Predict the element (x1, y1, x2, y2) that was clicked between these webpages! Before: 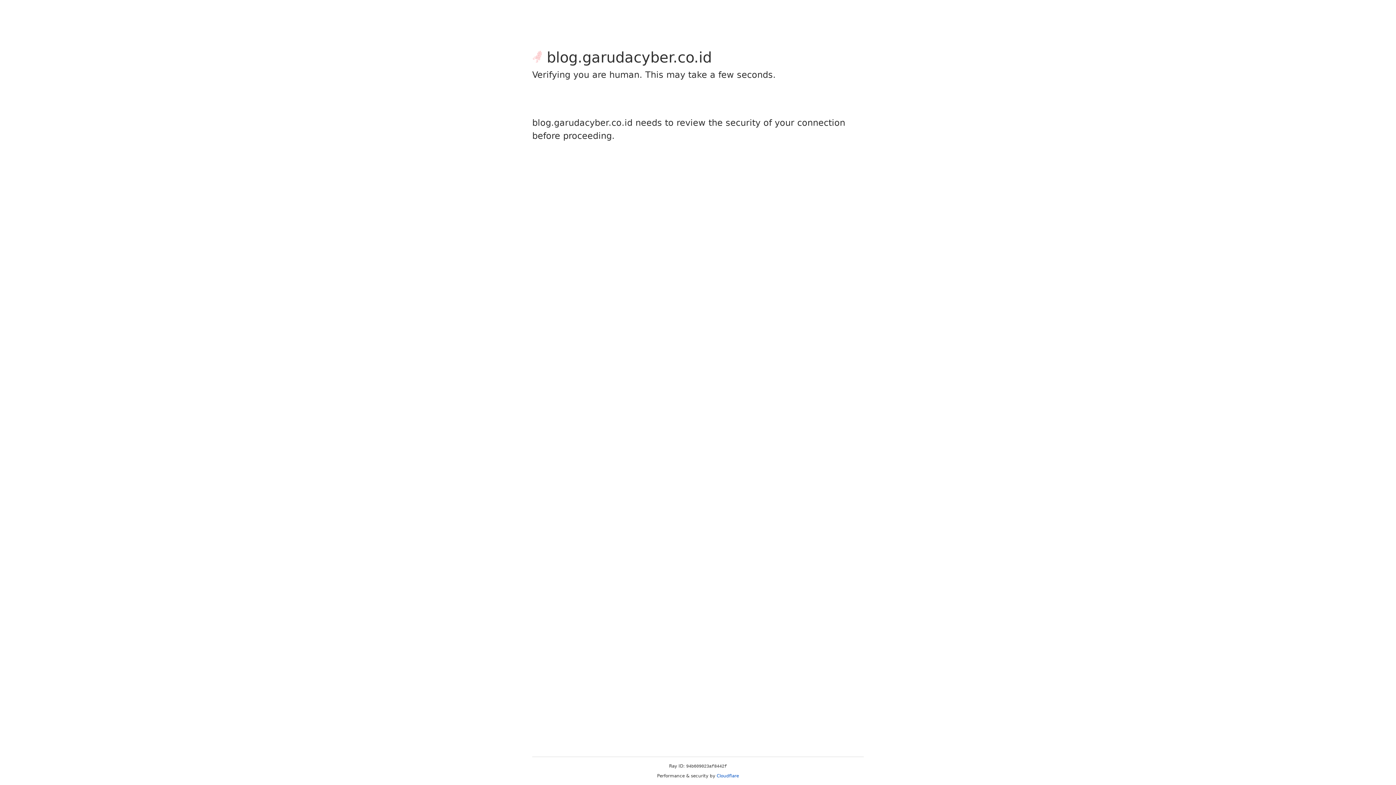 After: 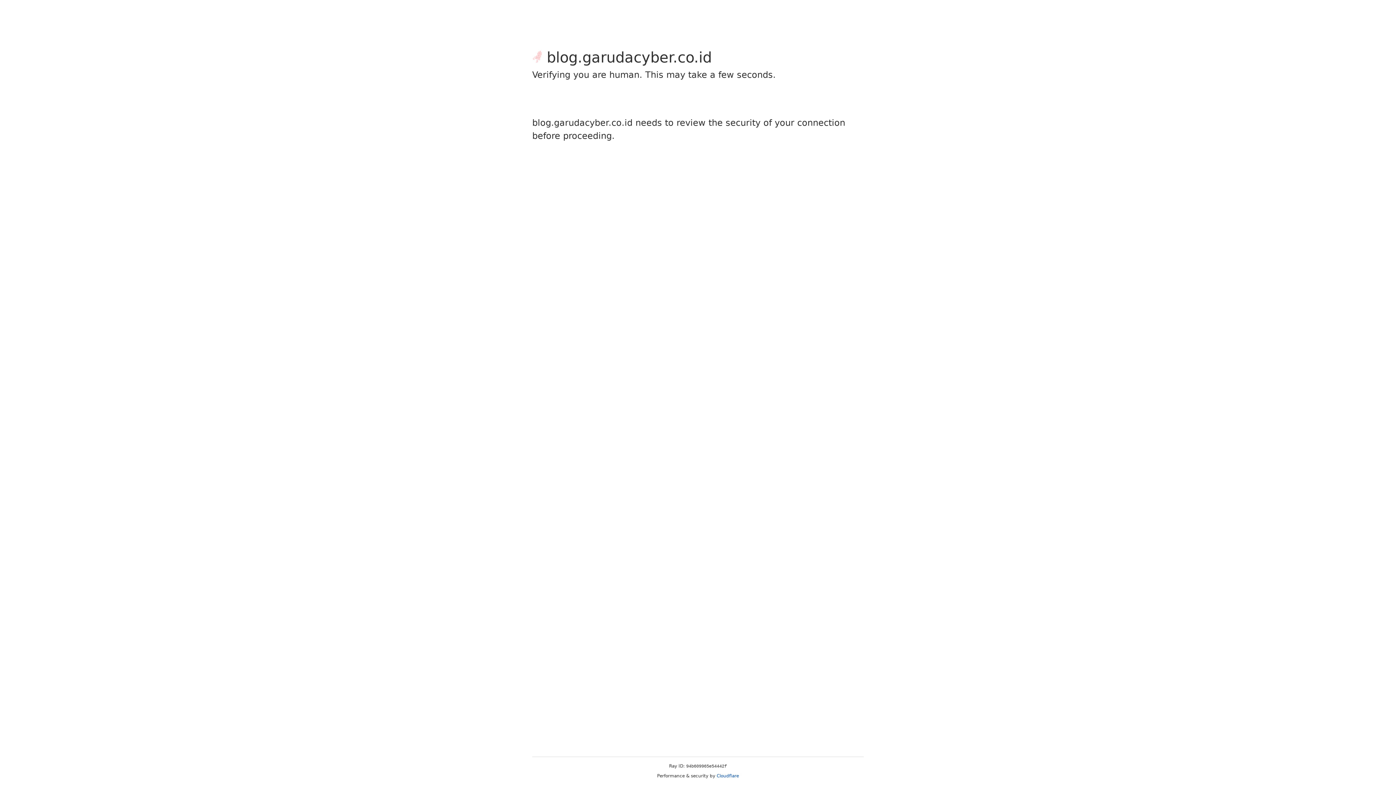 Action: label: Cloudflare bbox: (716, 773, 739, 778)